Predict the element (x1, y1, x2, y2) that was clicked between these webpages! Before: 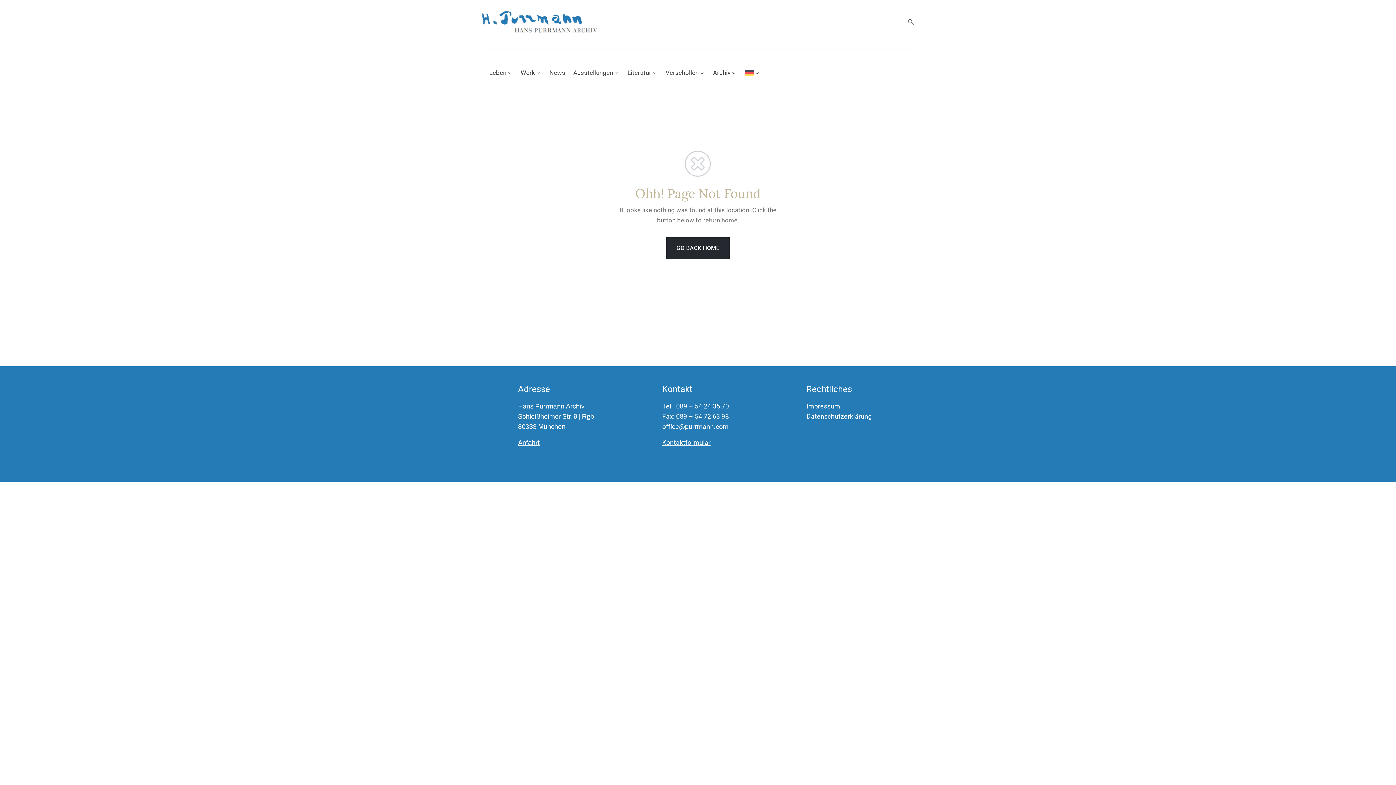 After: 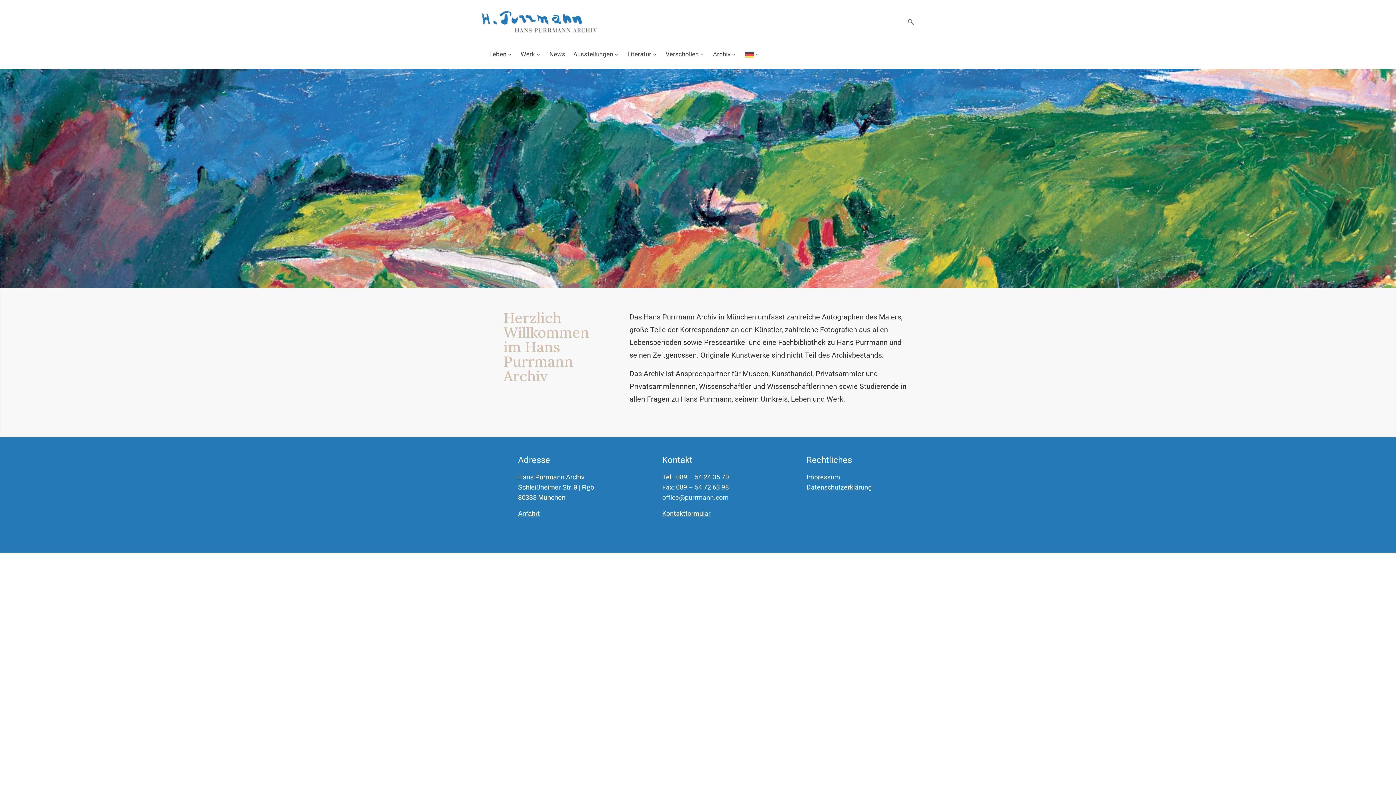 Action: bbox: (481, 10, 597, 32)